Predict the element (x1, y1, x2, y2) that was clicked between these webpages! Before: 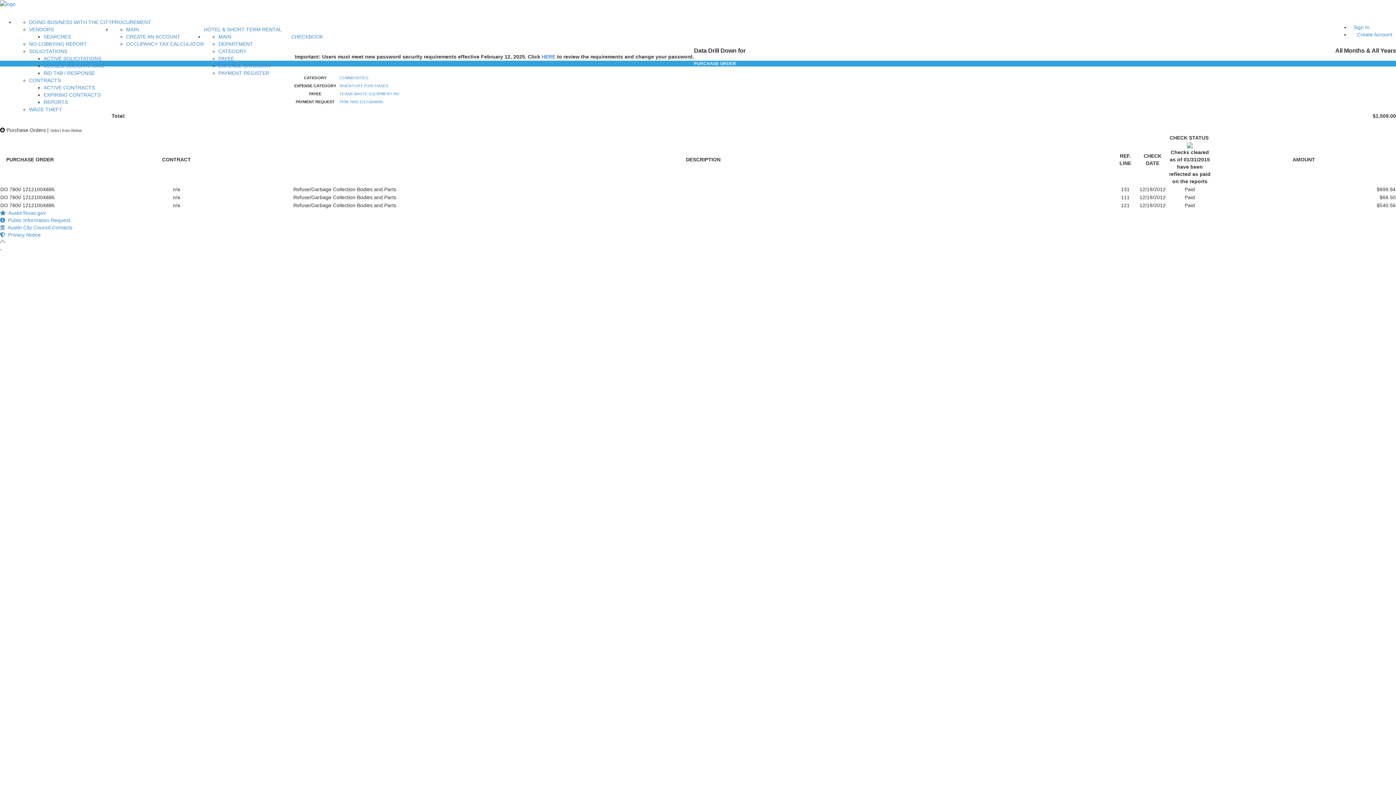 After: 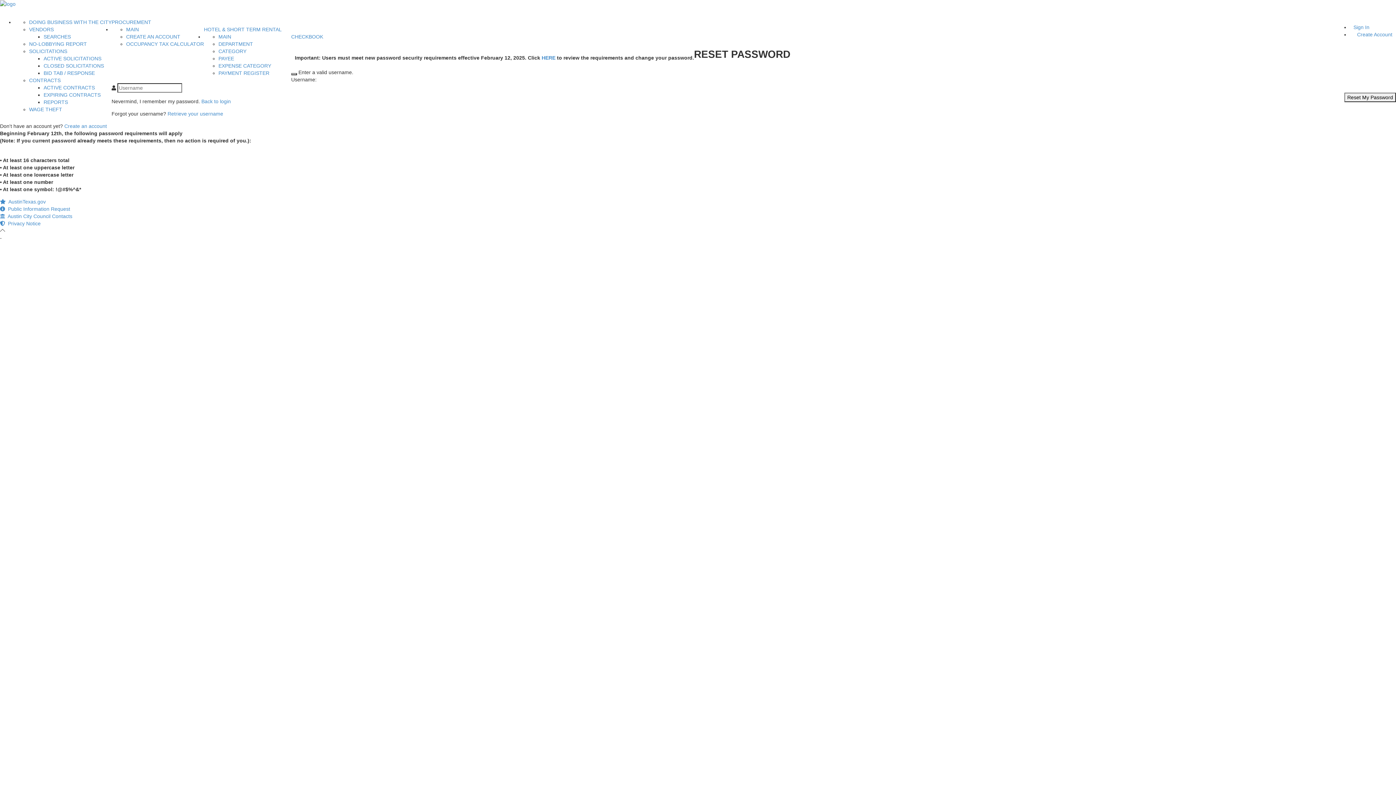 Action: bbox: (541, 53, 555, 59) label: HERE